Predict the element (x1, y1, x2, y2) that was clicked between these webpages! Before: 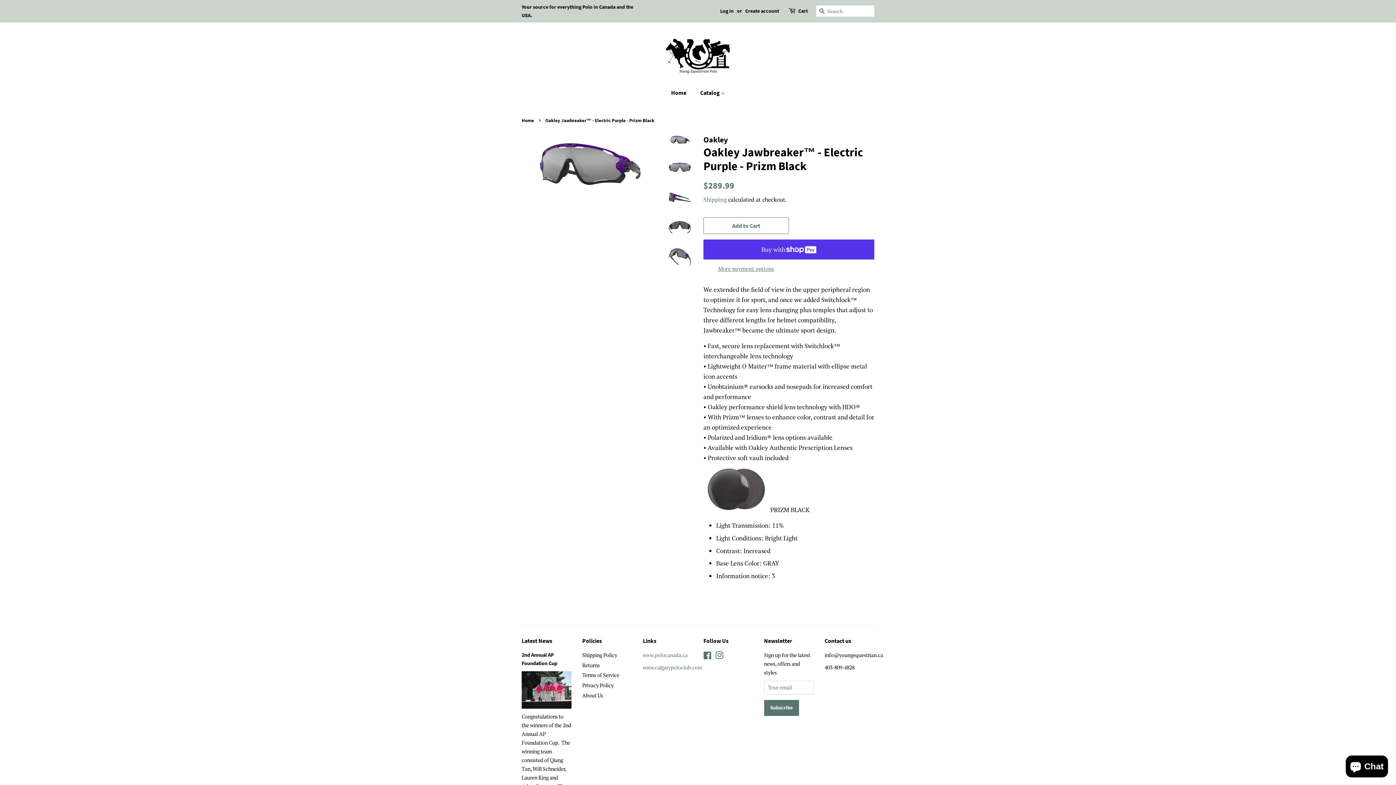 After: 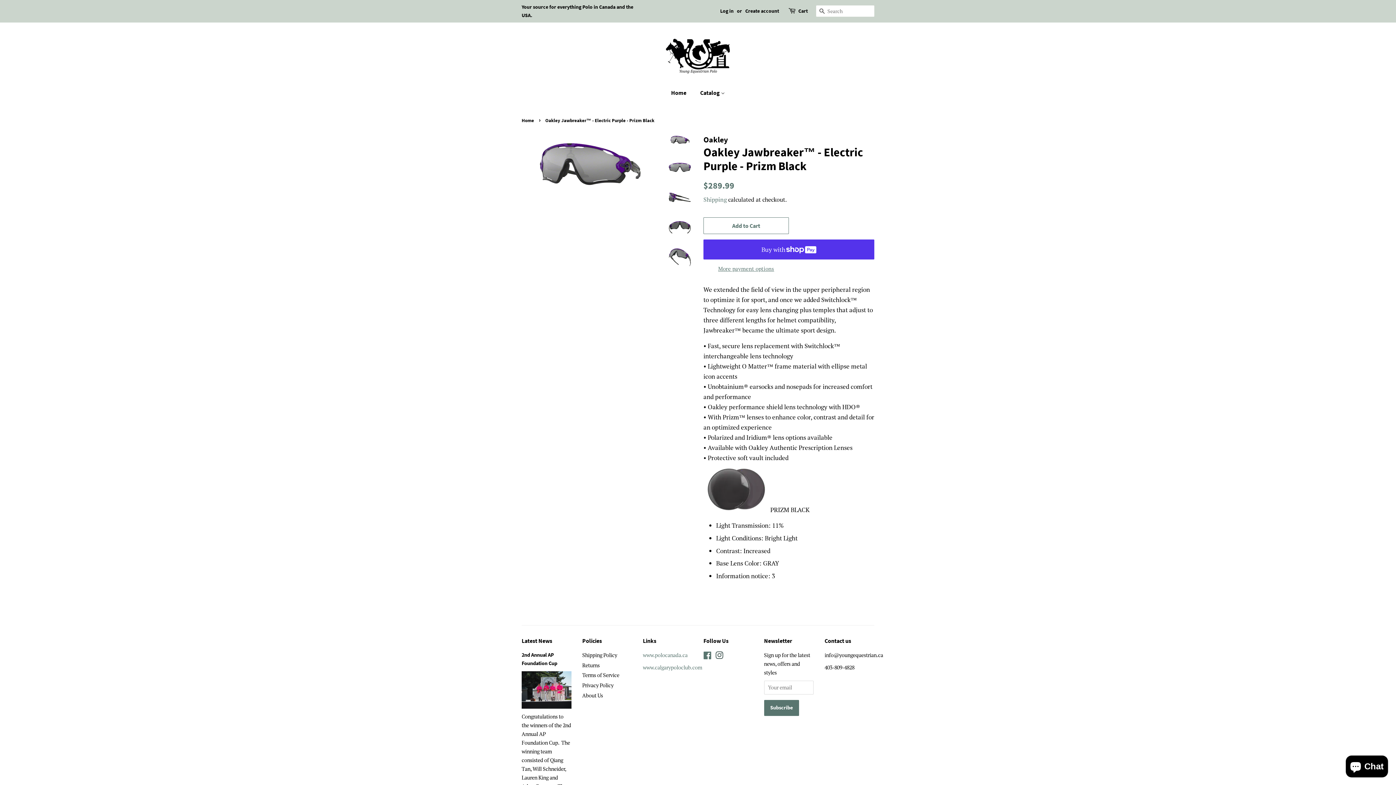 Action: label: Instagram bbox: (715, 653, 723, 660)